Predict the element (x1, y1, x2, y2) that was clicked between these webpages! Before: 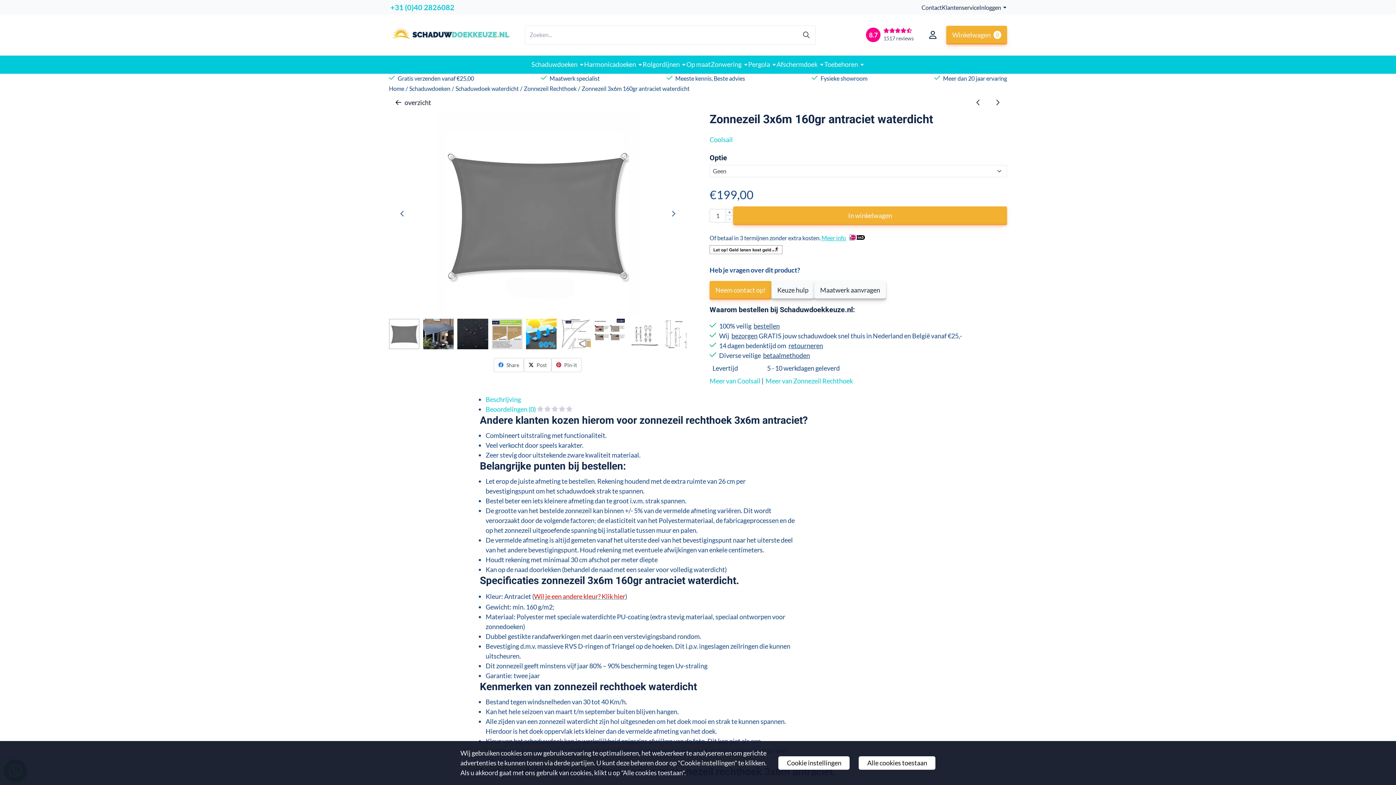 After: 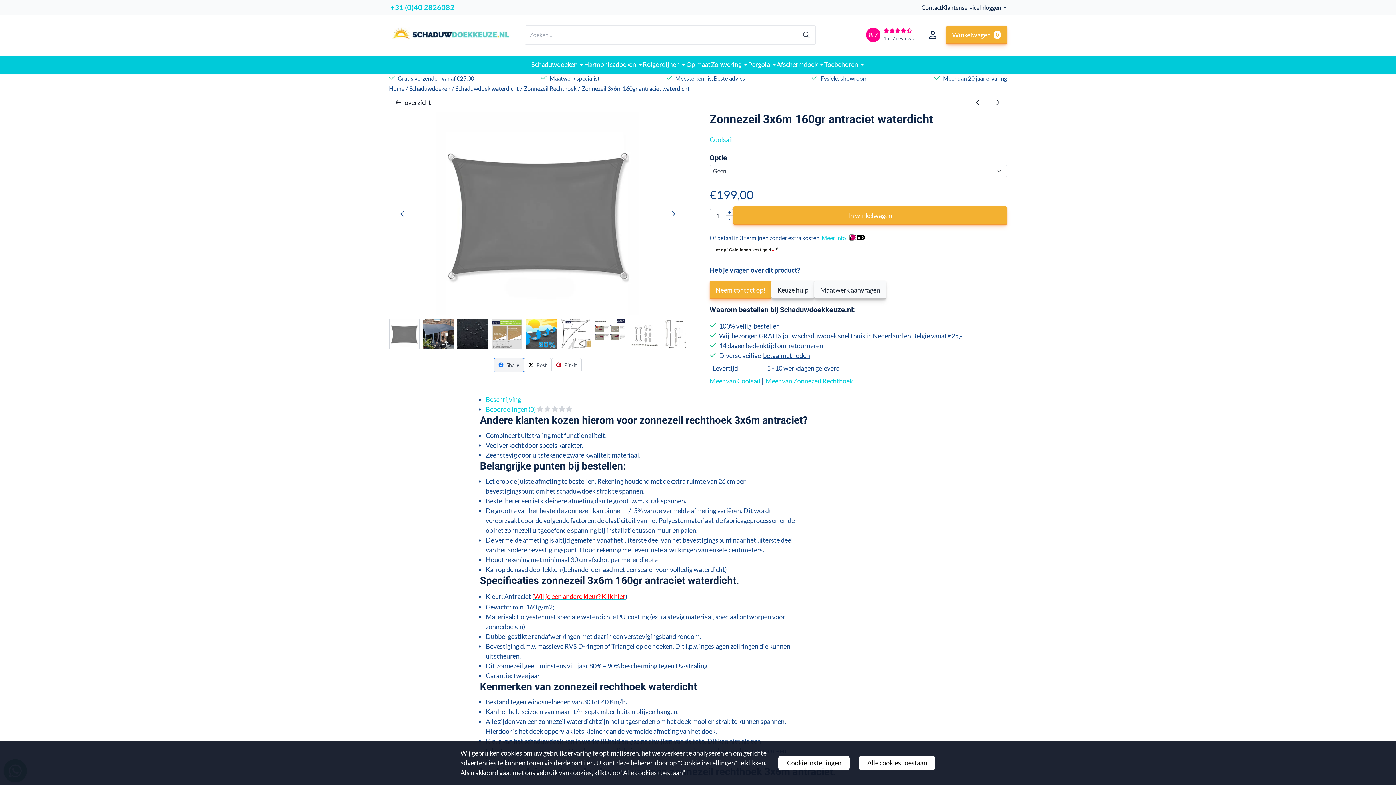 Action: label: Share bbox: (493, 358, 524, 372)